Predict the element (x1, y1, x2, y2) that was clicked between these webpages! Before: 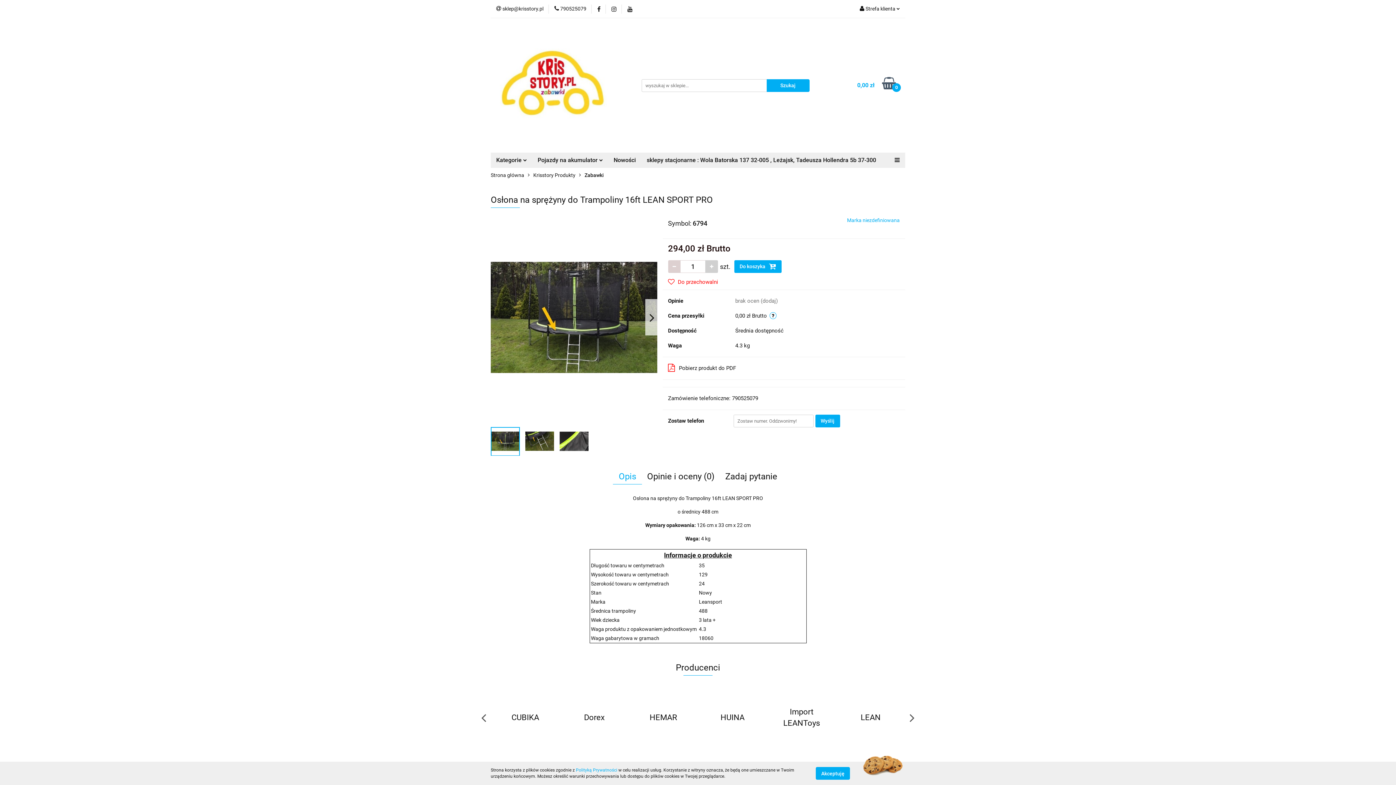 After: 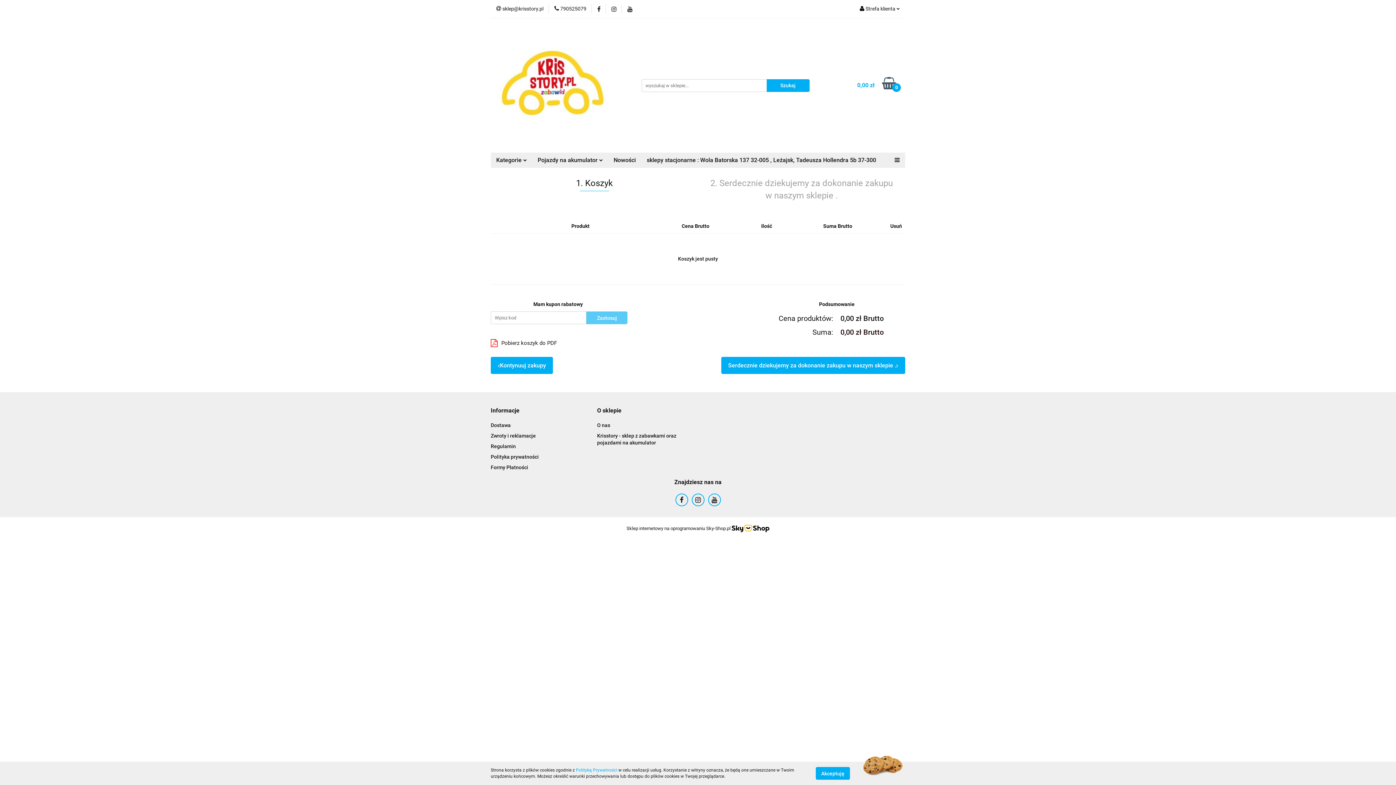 Action: bbox: (842, 77, 896, 93) label: 0,00 zł
0